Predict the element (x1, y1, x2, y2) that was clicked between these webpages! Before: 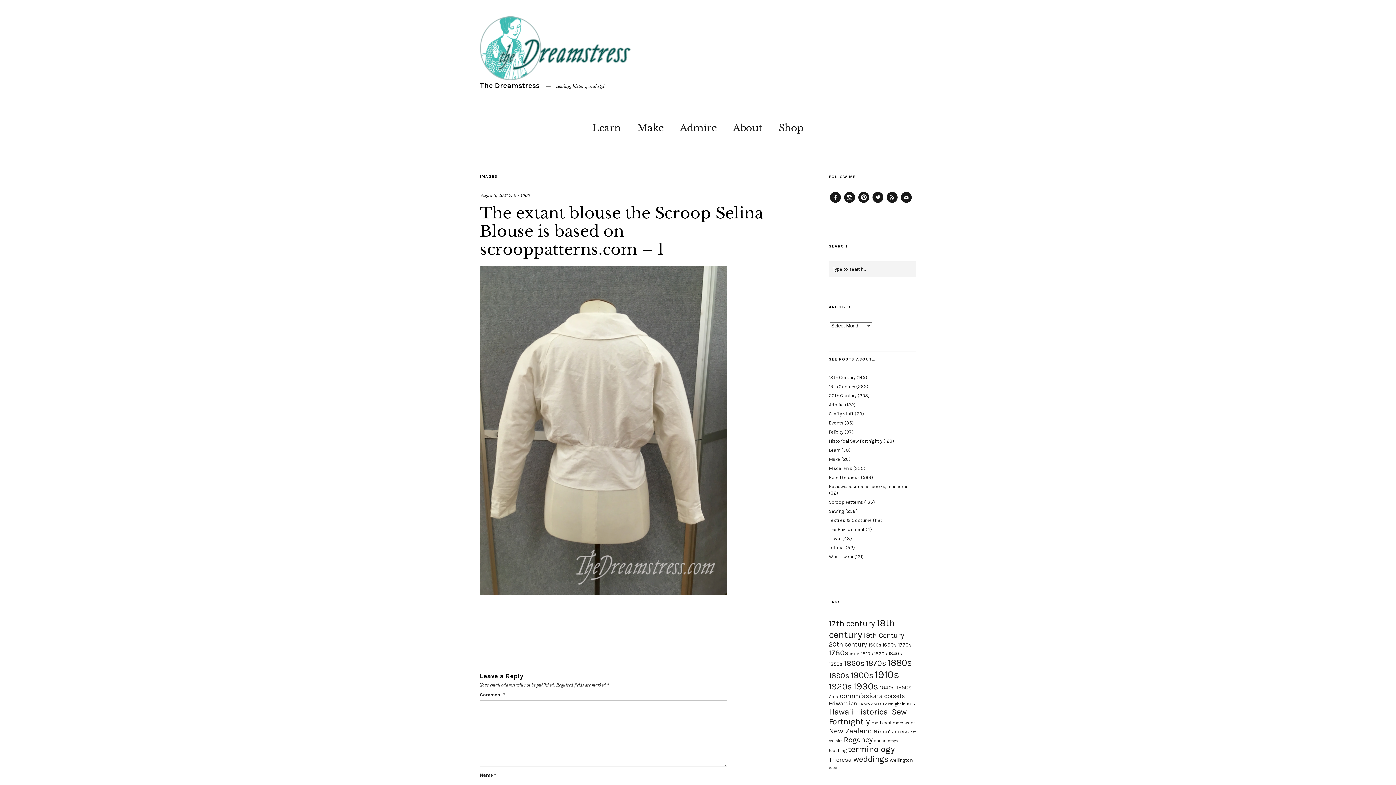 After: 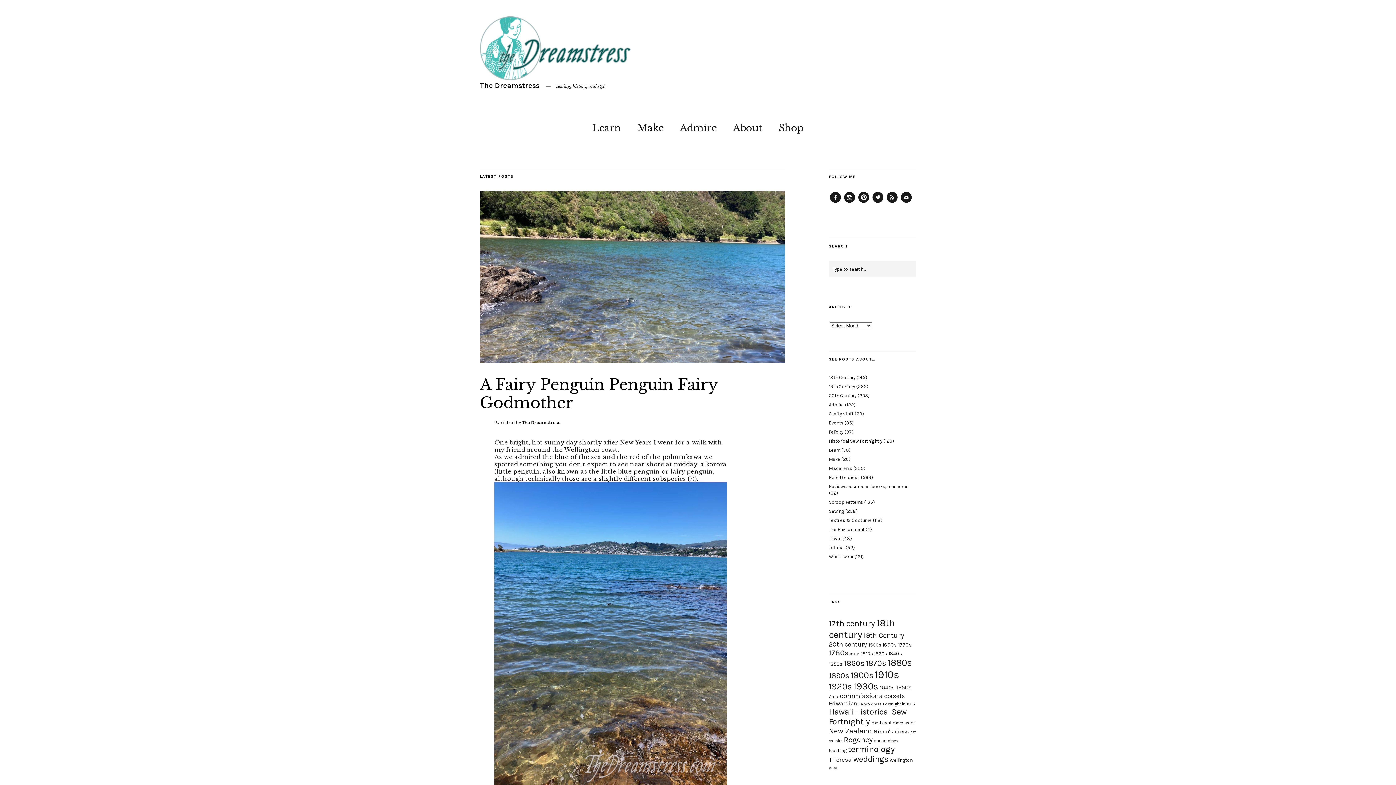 Action: label: The Dreamstress bbox: (480, 81, 539, 89)